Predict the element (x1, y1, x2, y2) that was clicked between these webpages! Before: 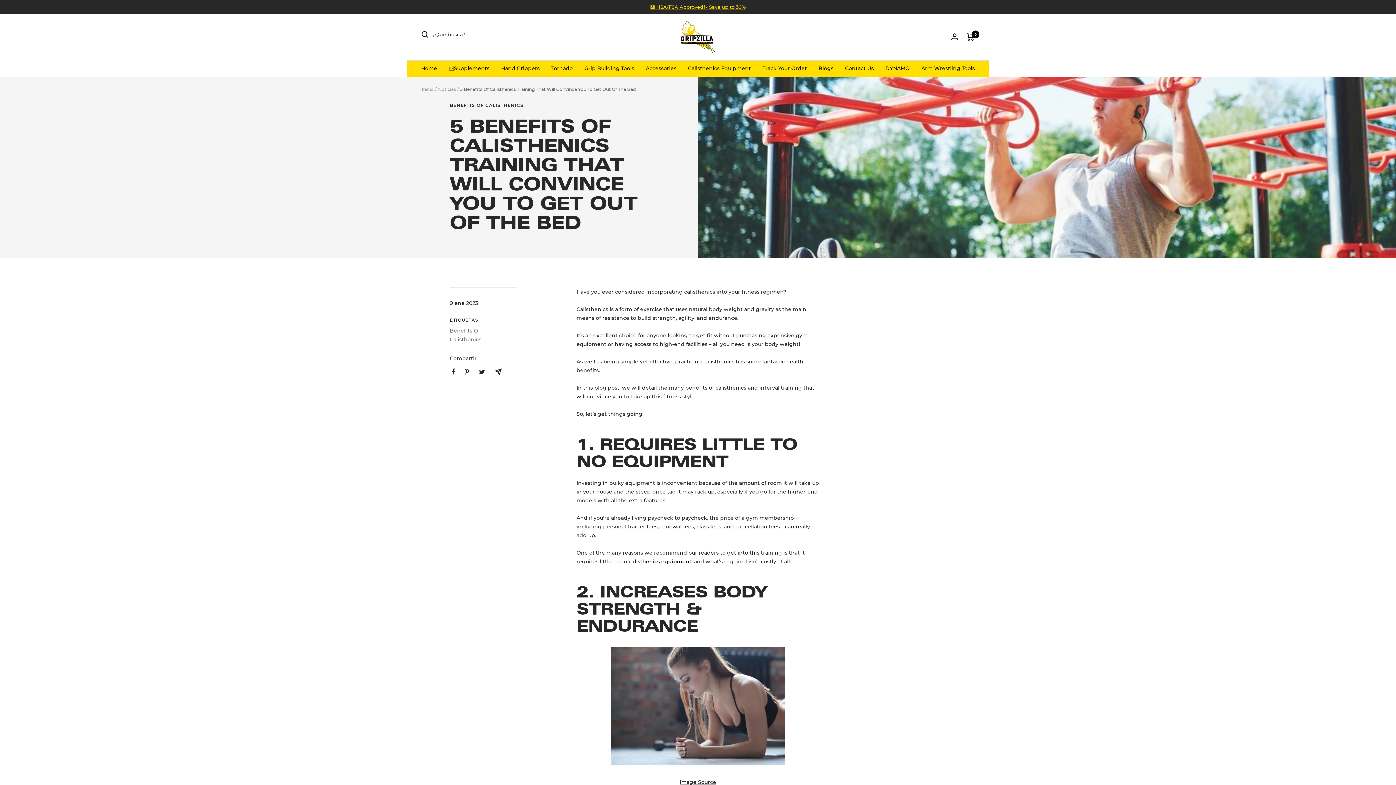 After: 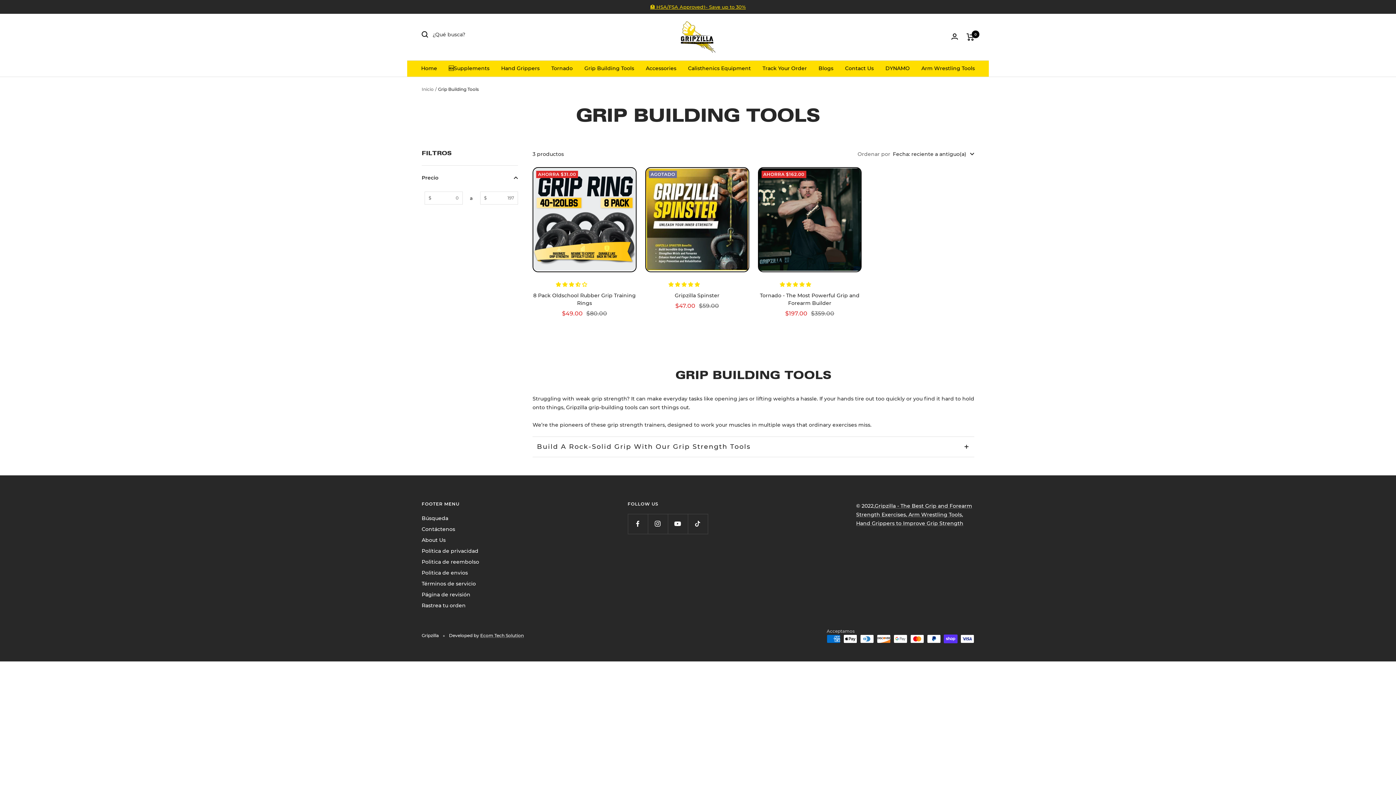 Action: label: Grip Building Tools bbox: (584, 63, 634, 72)